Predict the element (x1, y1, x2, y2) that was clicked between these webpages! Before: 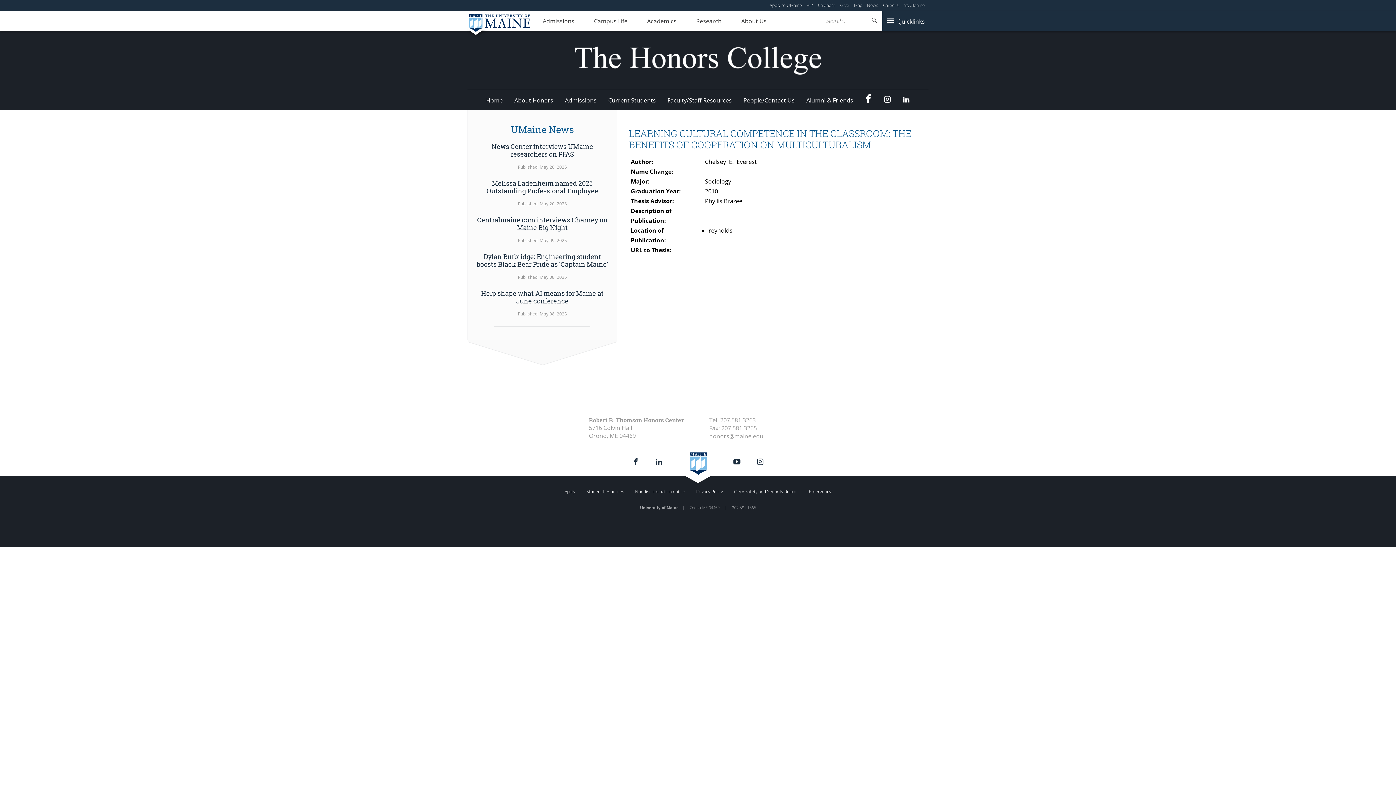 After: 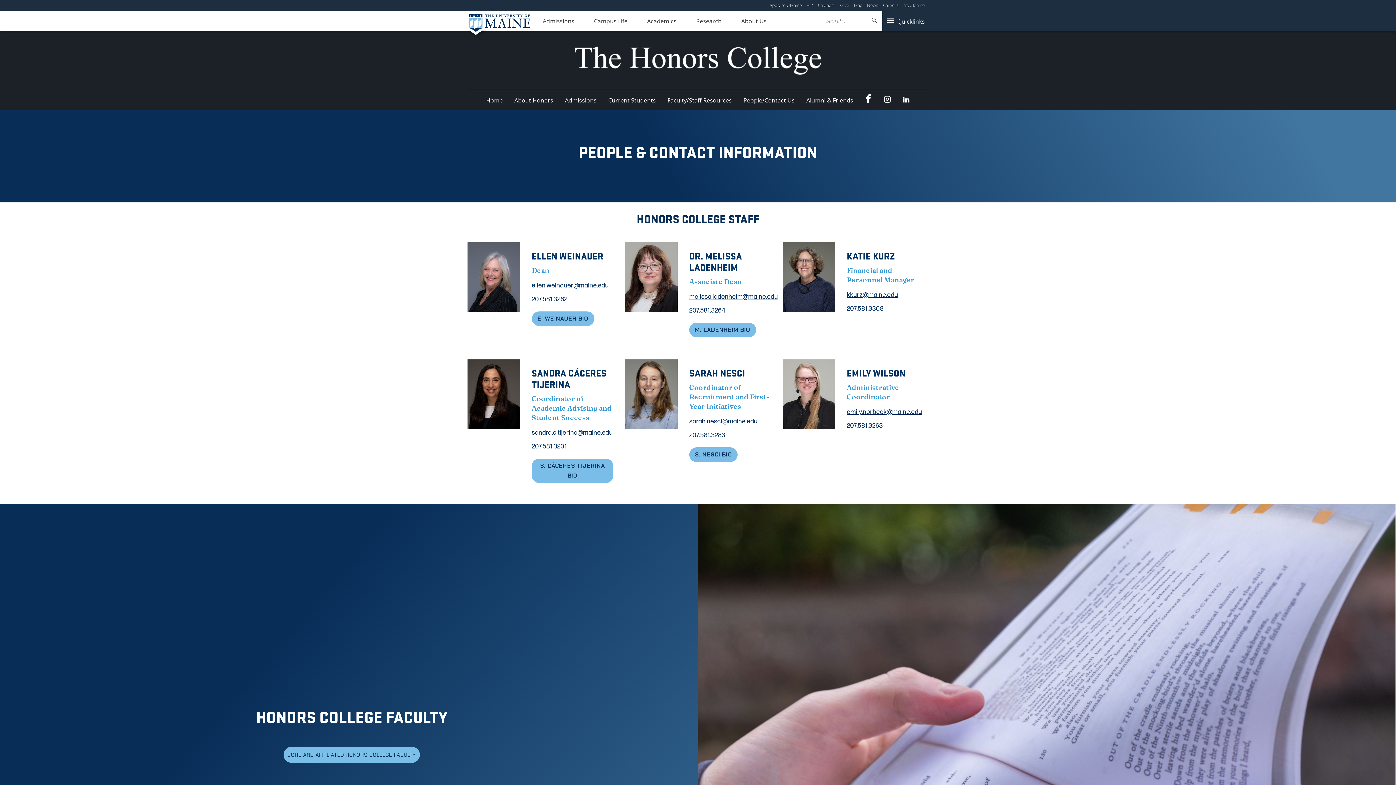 Action: bbox: (737, 90, 800, 110) label: People/Contact Us